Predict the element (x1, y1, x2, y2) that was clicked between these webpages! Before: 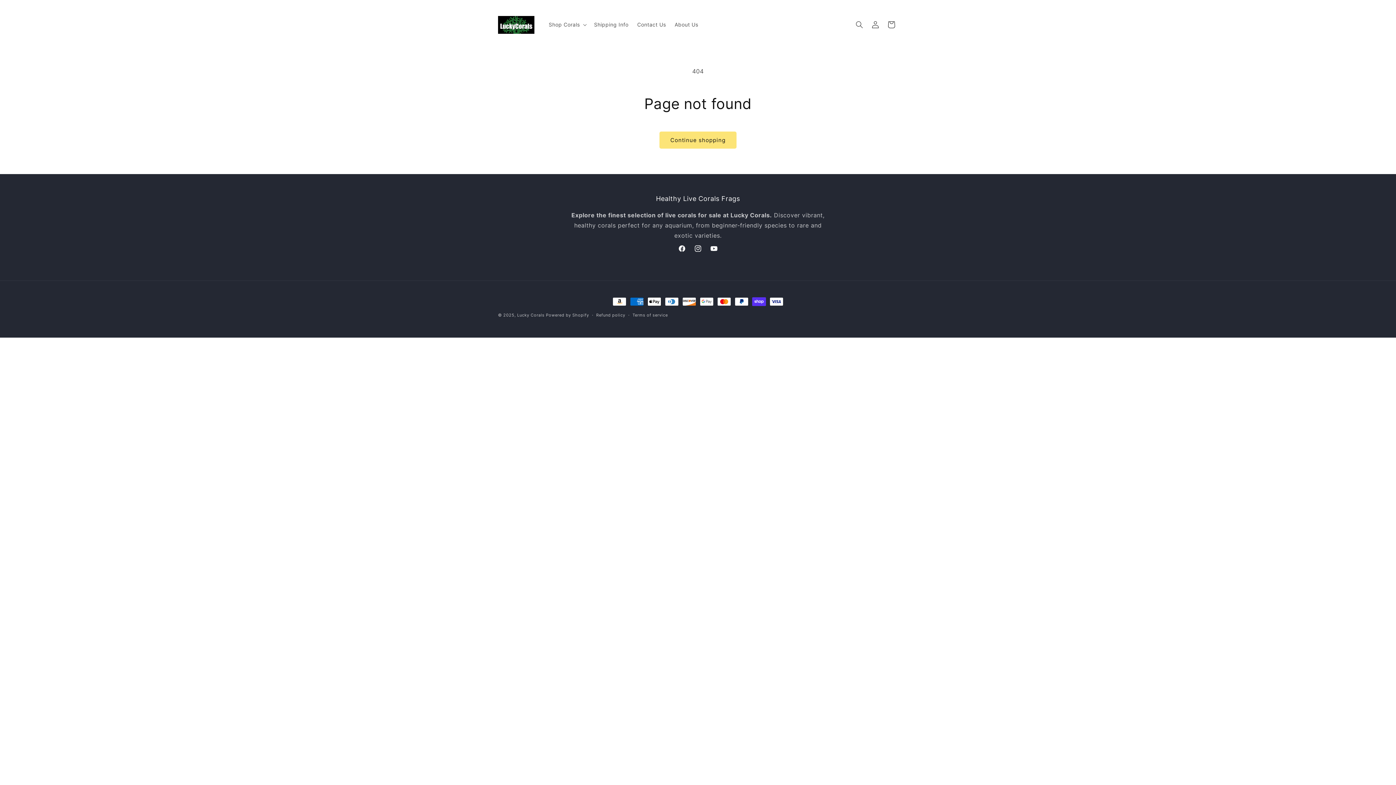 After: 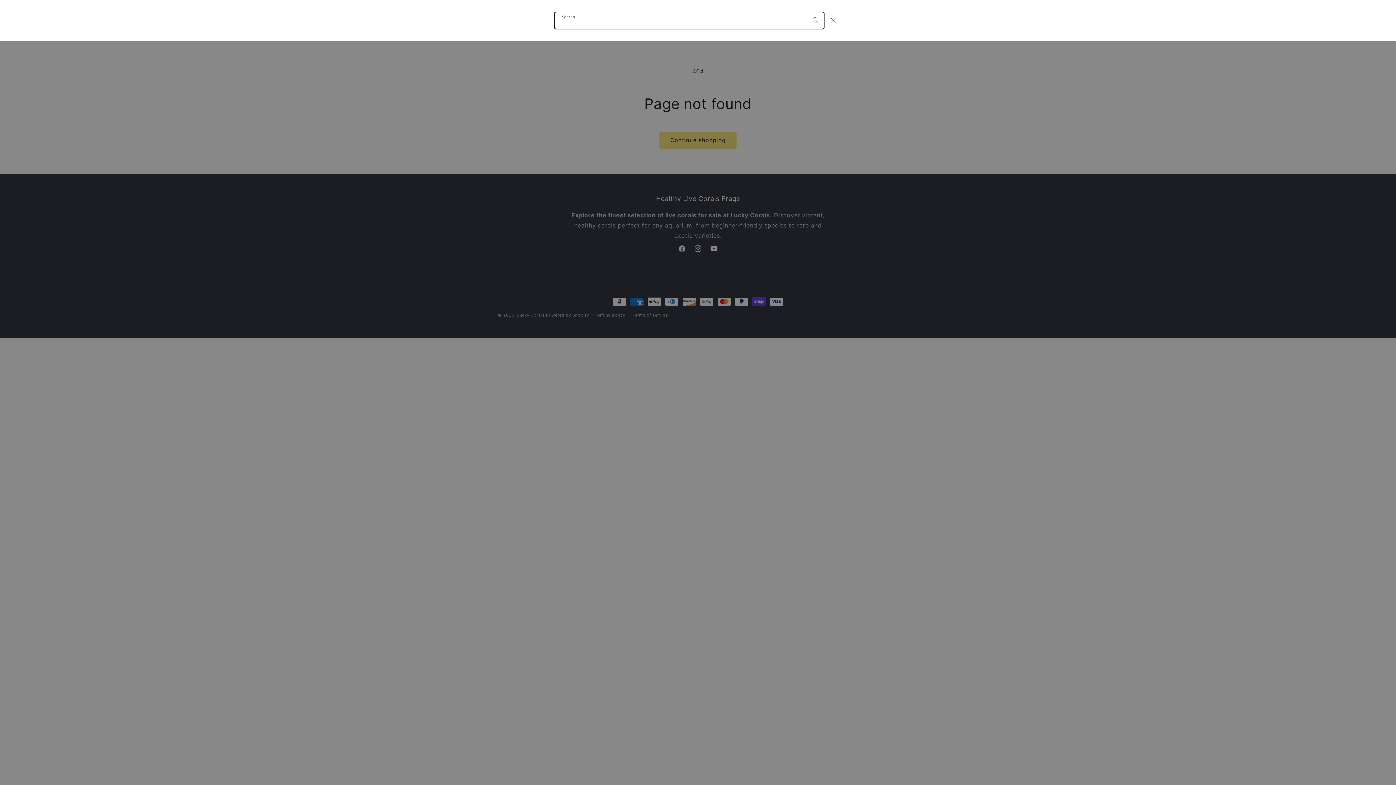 Action: bbox: (851, 16, 867, 32) label: Search